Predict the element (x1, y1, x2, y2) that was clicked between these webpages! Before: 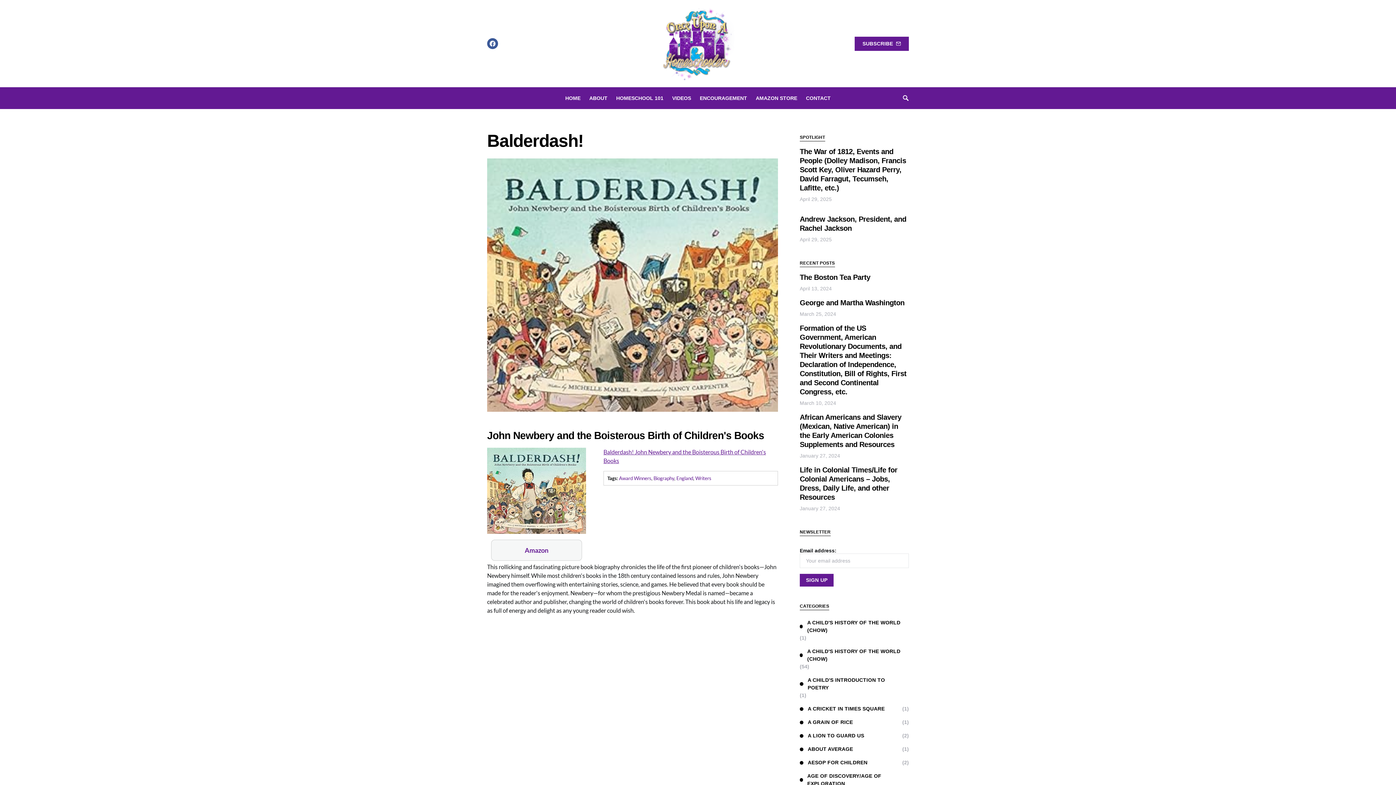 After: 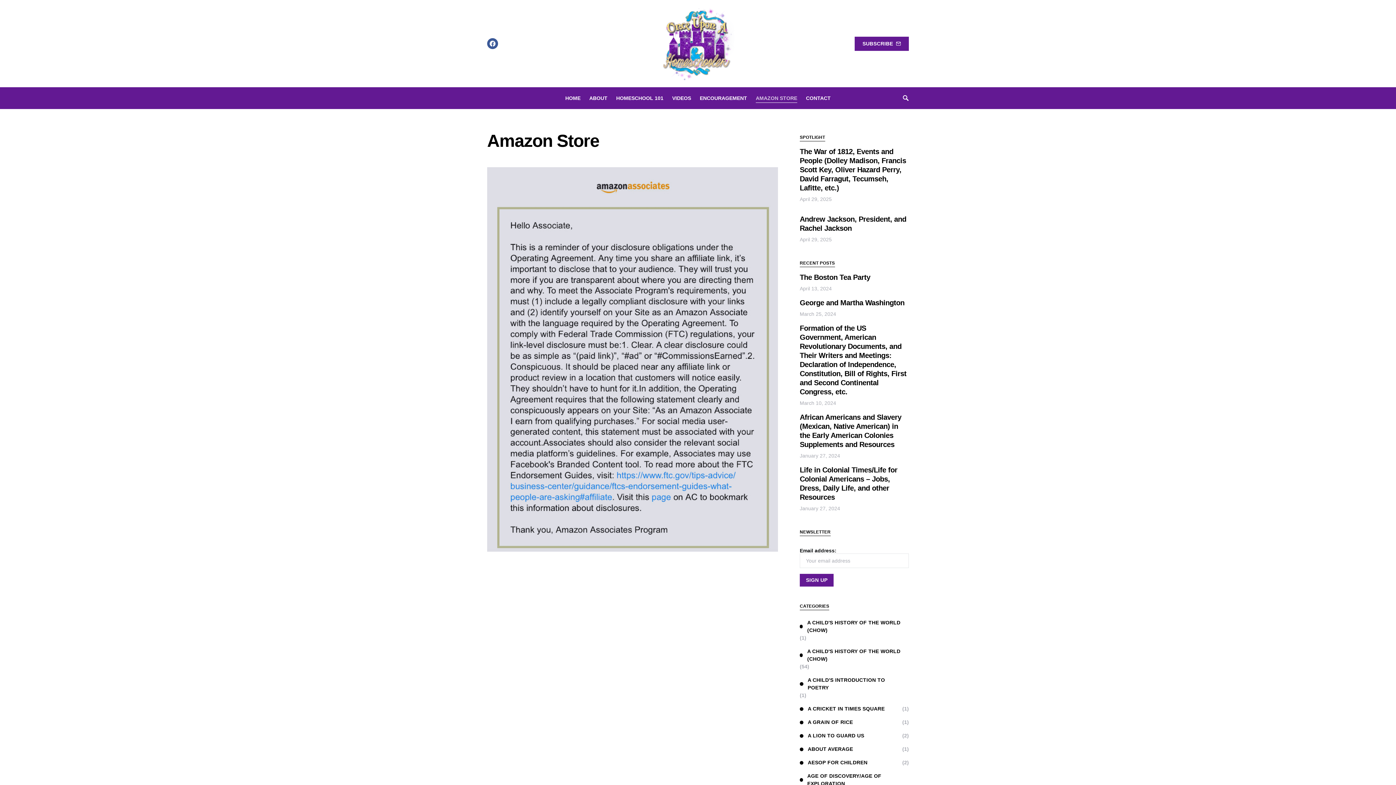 Action: label: AMAZON STORE bbox: (751, 87, 801, 109)